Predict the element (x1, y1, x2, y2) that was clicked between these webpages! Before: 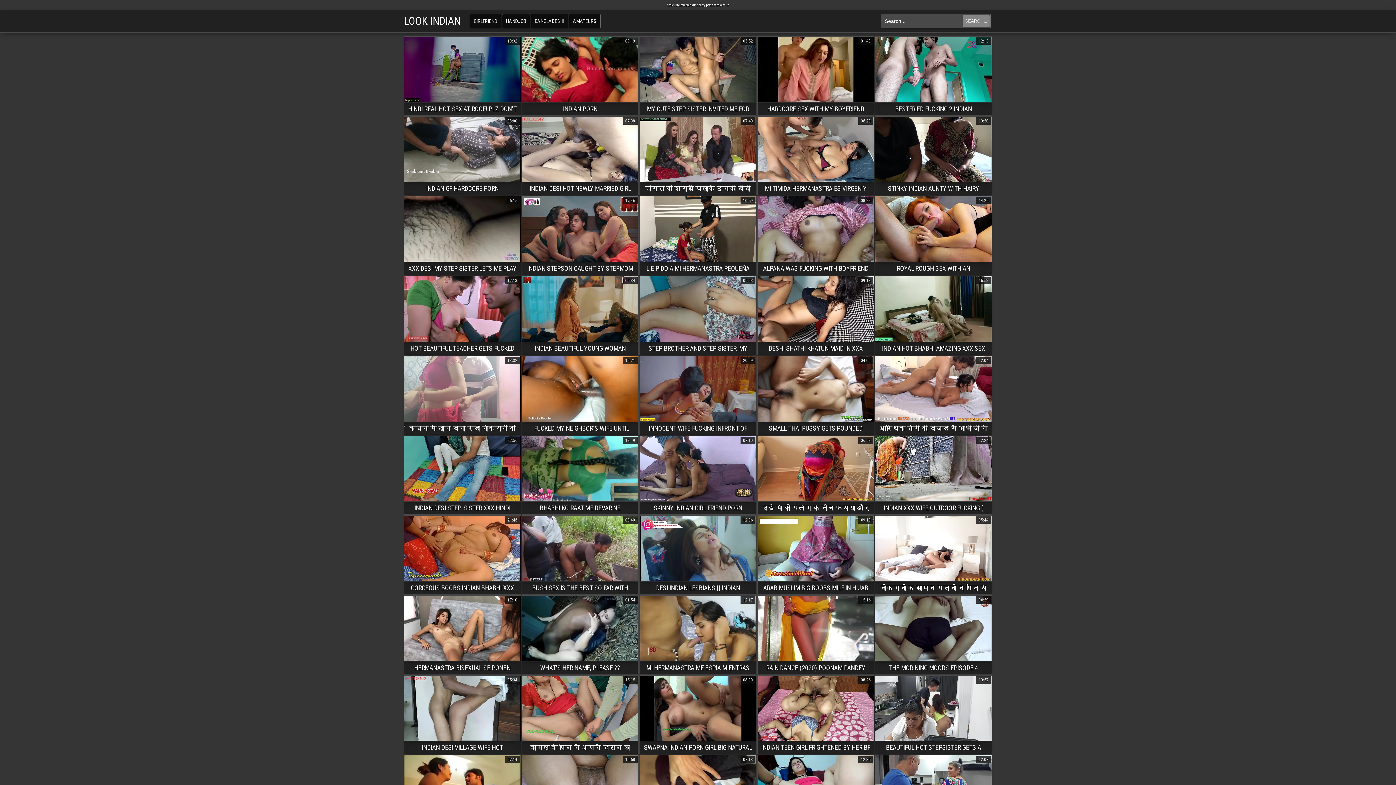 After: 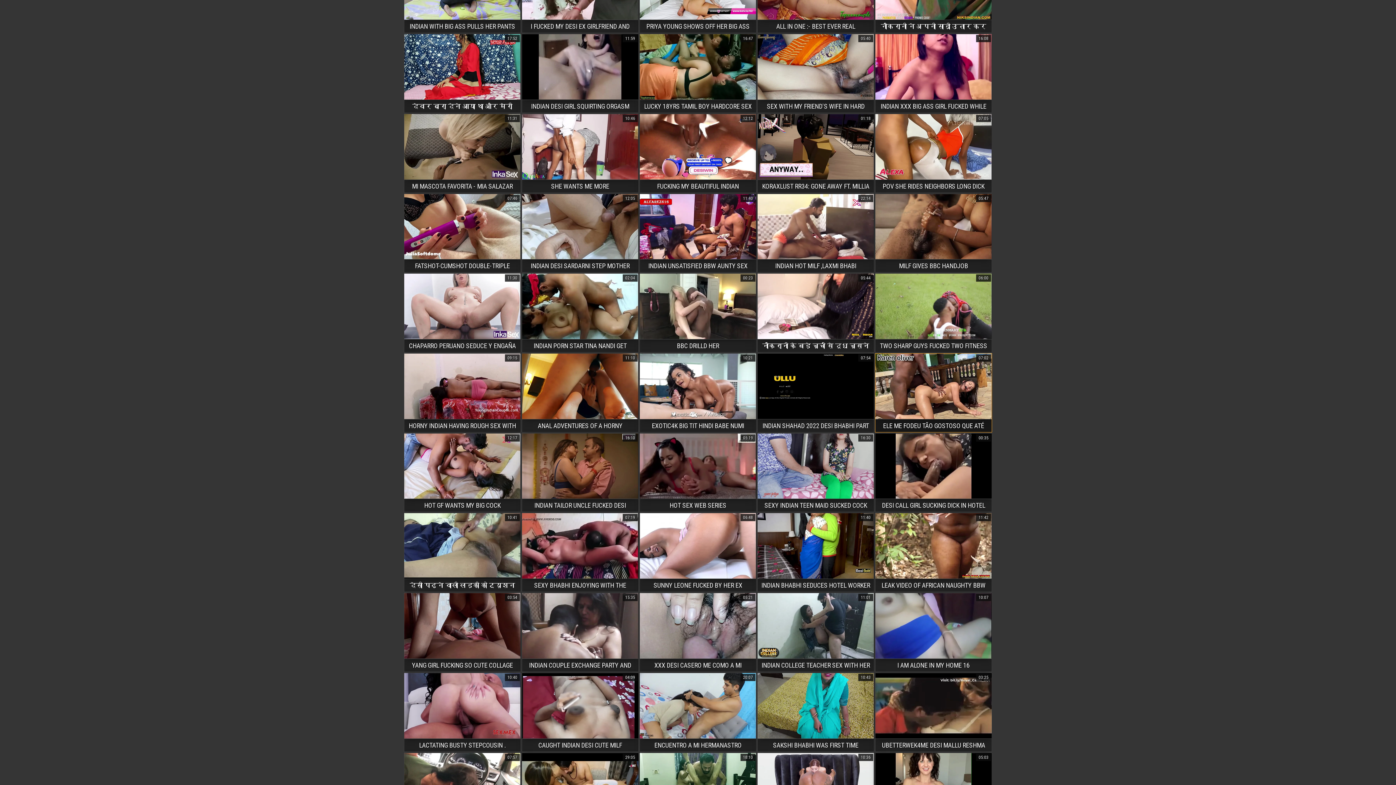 Action: label: ELE ME FODEU TÃO GOSTOSO QUE ATÉ GOZEI NA PIROCA DELE
07:02 bbox: (757, 537, 874, 551)